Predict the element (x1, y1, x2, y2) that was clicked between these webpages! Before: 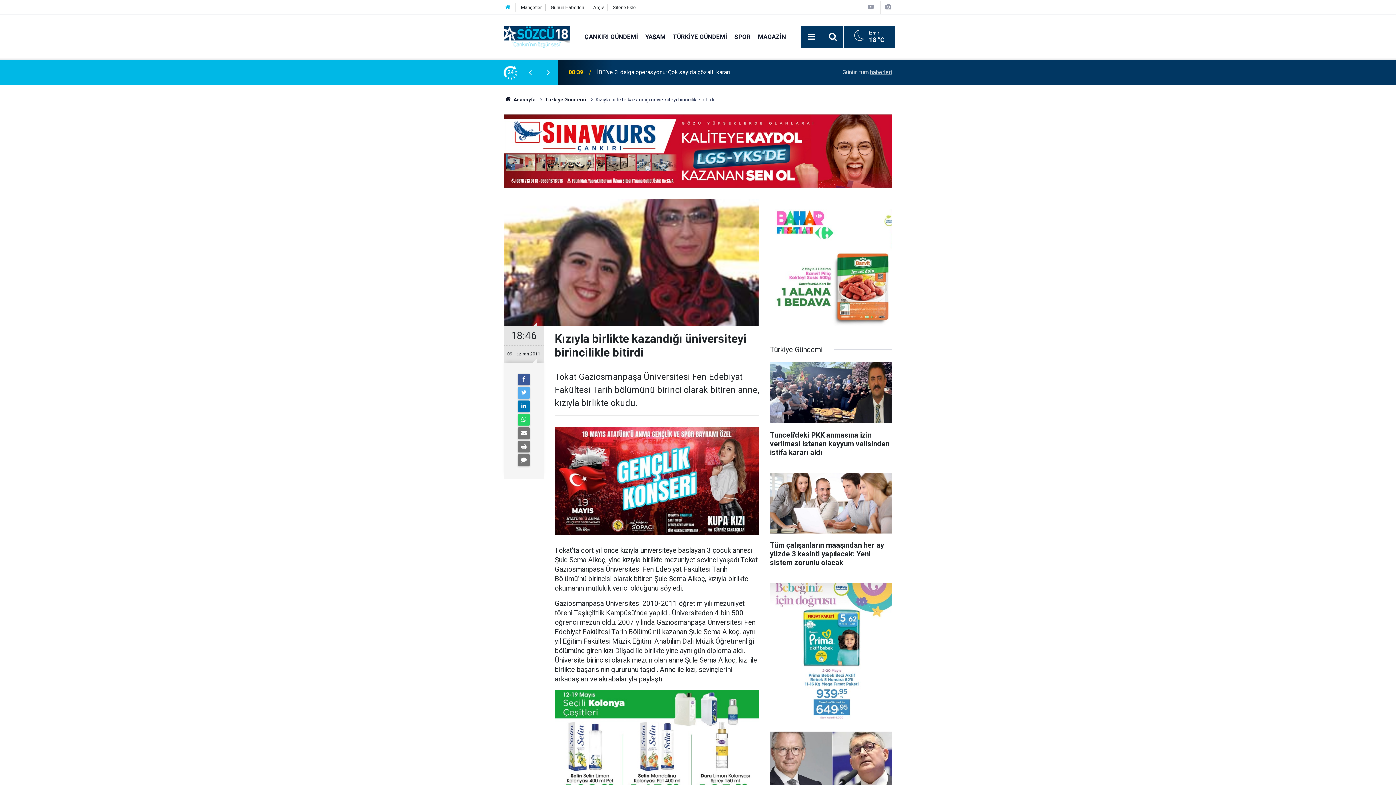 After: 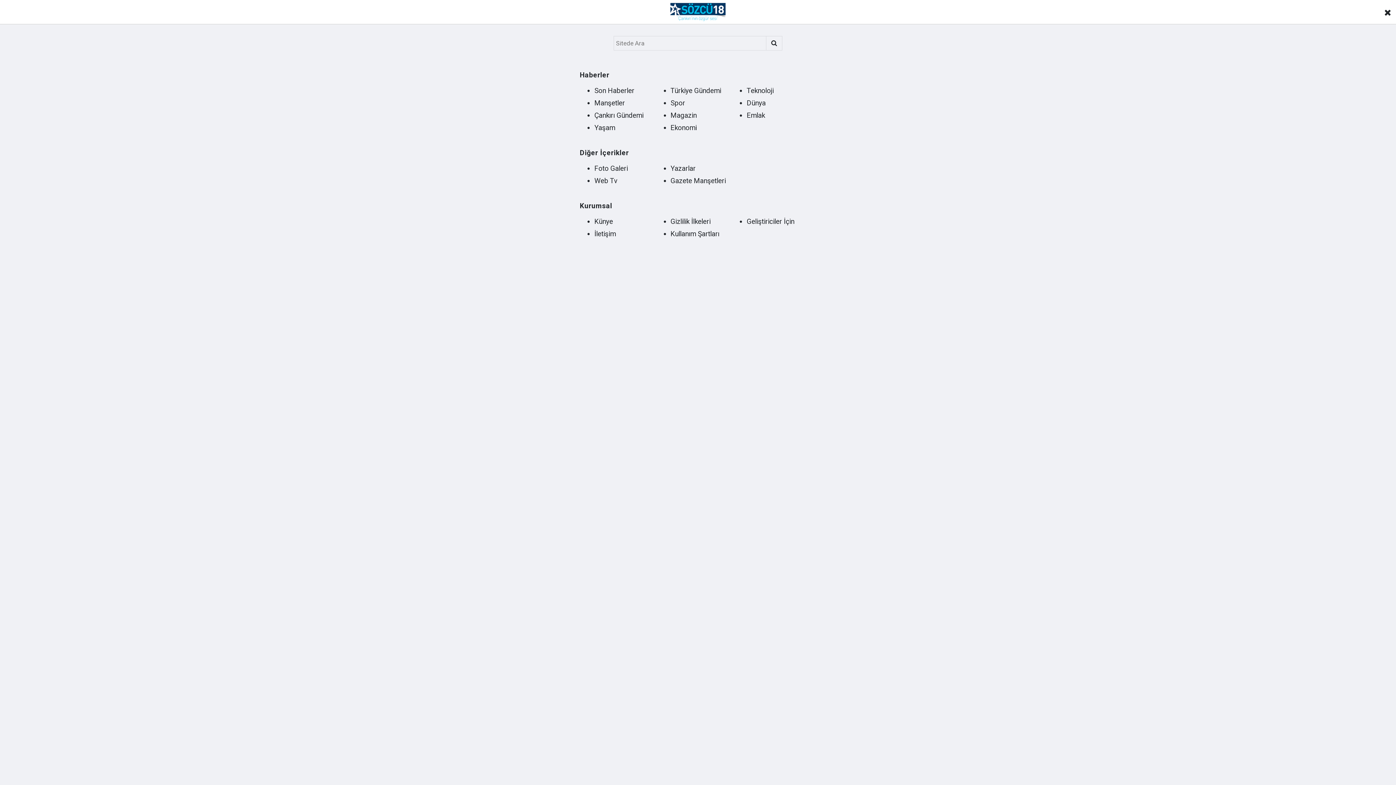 Action: label: Menu bbox: (805, 30, 818, 43)